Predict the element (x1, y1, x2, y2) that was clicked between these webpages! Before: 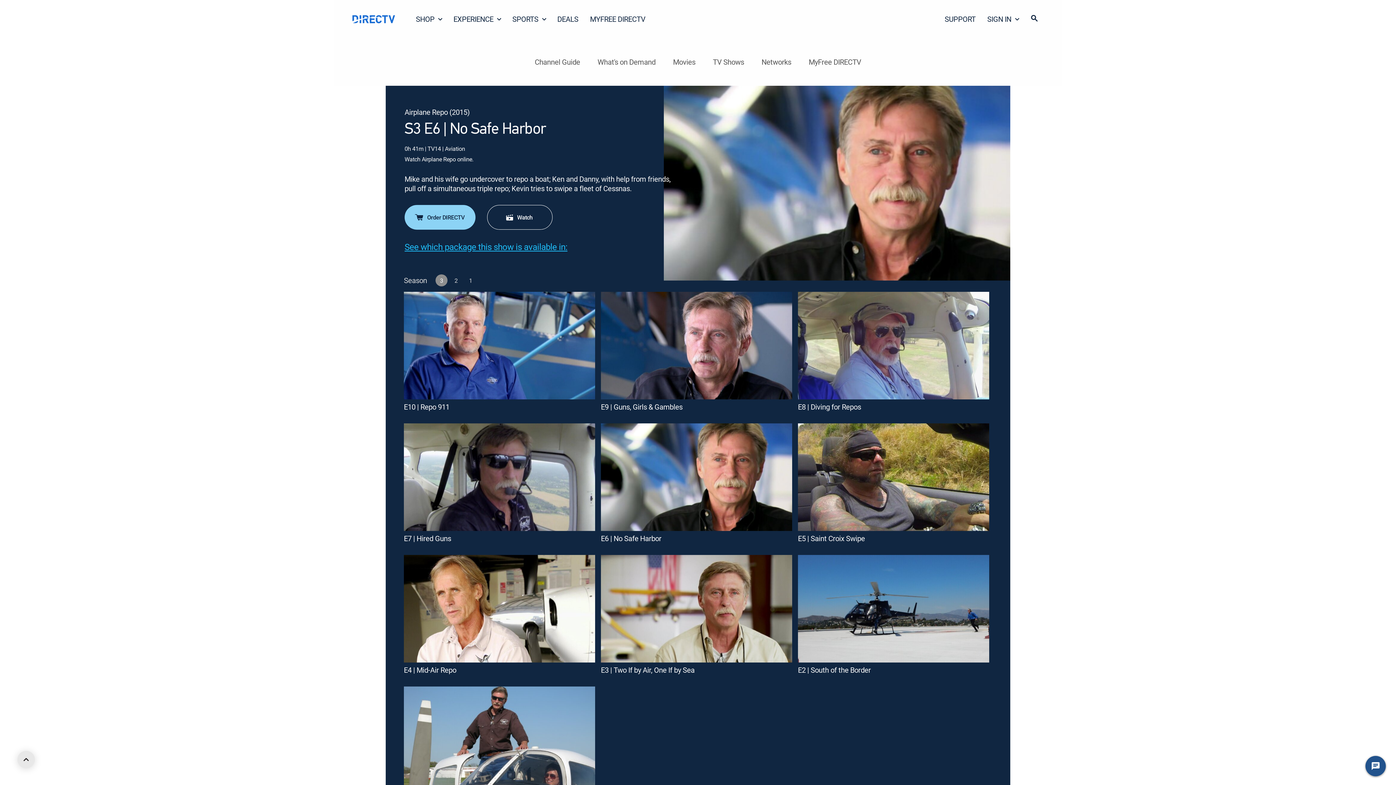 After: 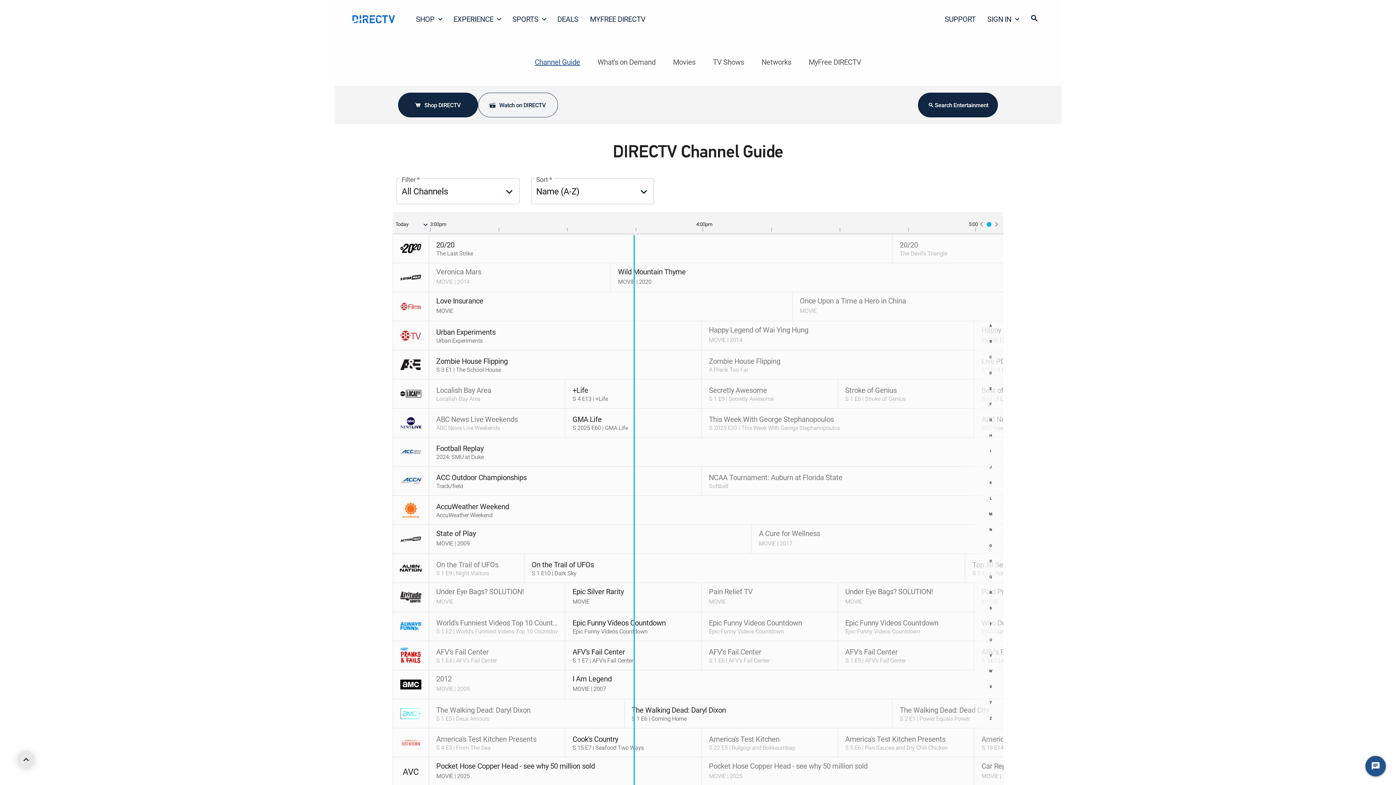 Action: label: Channel Guide bbox: (534, 55, 580, 68)